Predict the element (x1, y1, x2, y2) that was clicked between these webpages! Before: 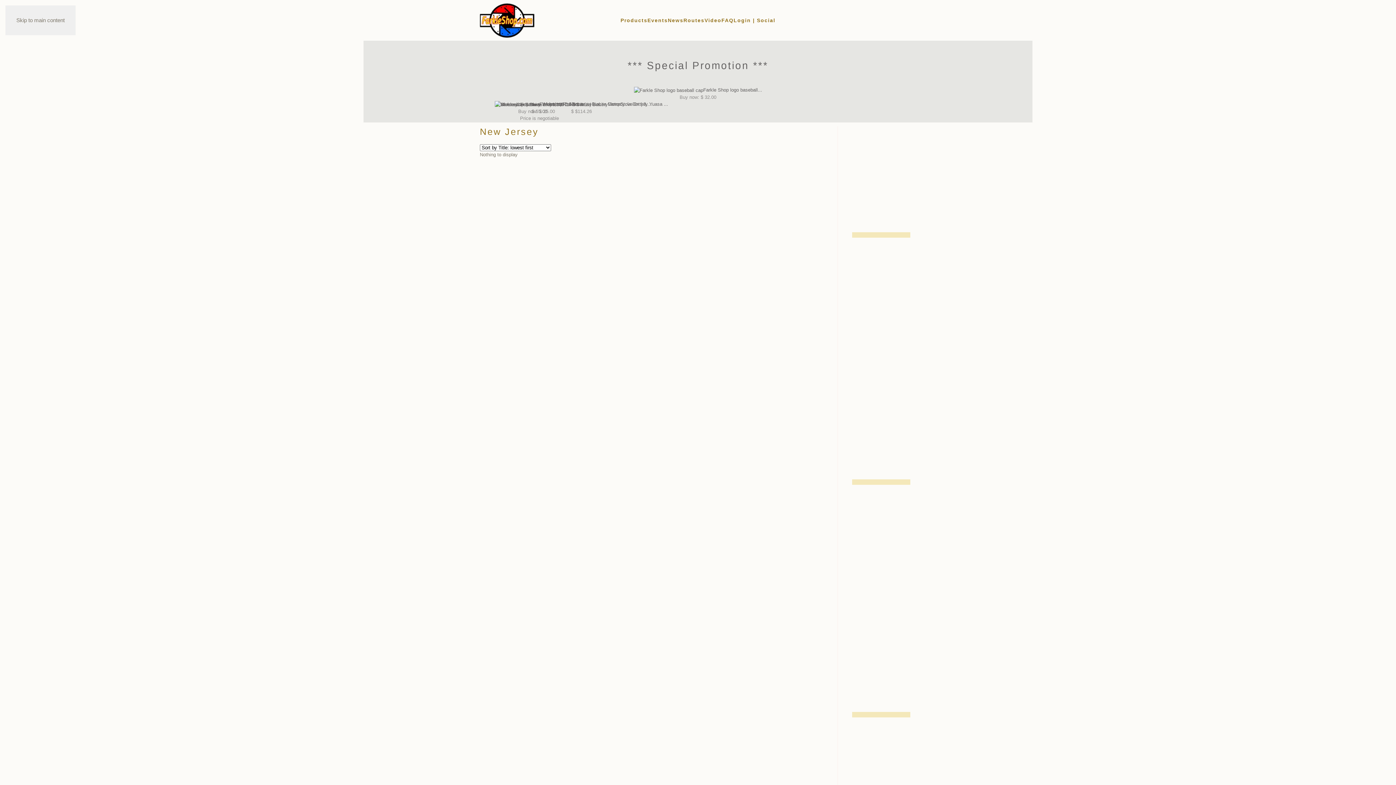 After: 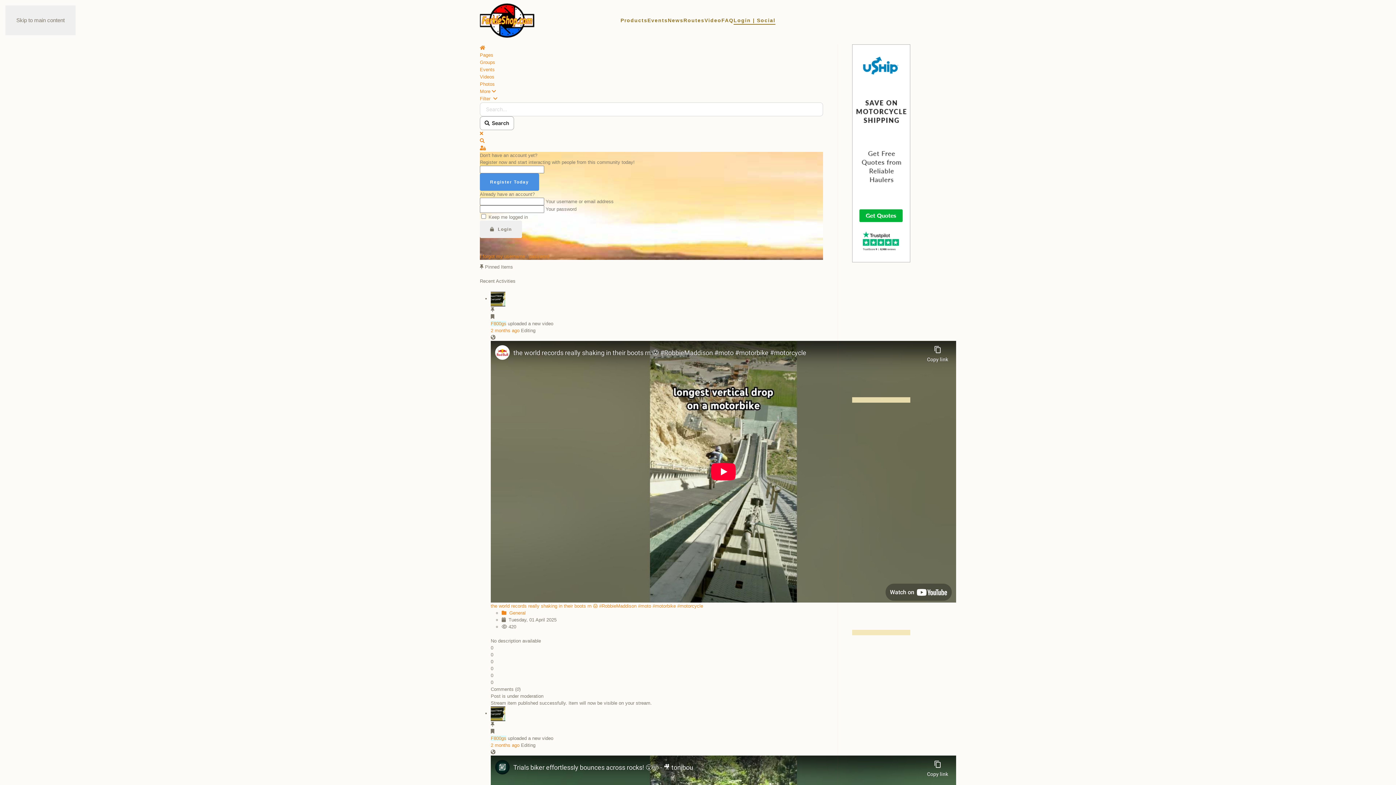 Action: label: Login | Social bbox: (733, 2, 775, 38)